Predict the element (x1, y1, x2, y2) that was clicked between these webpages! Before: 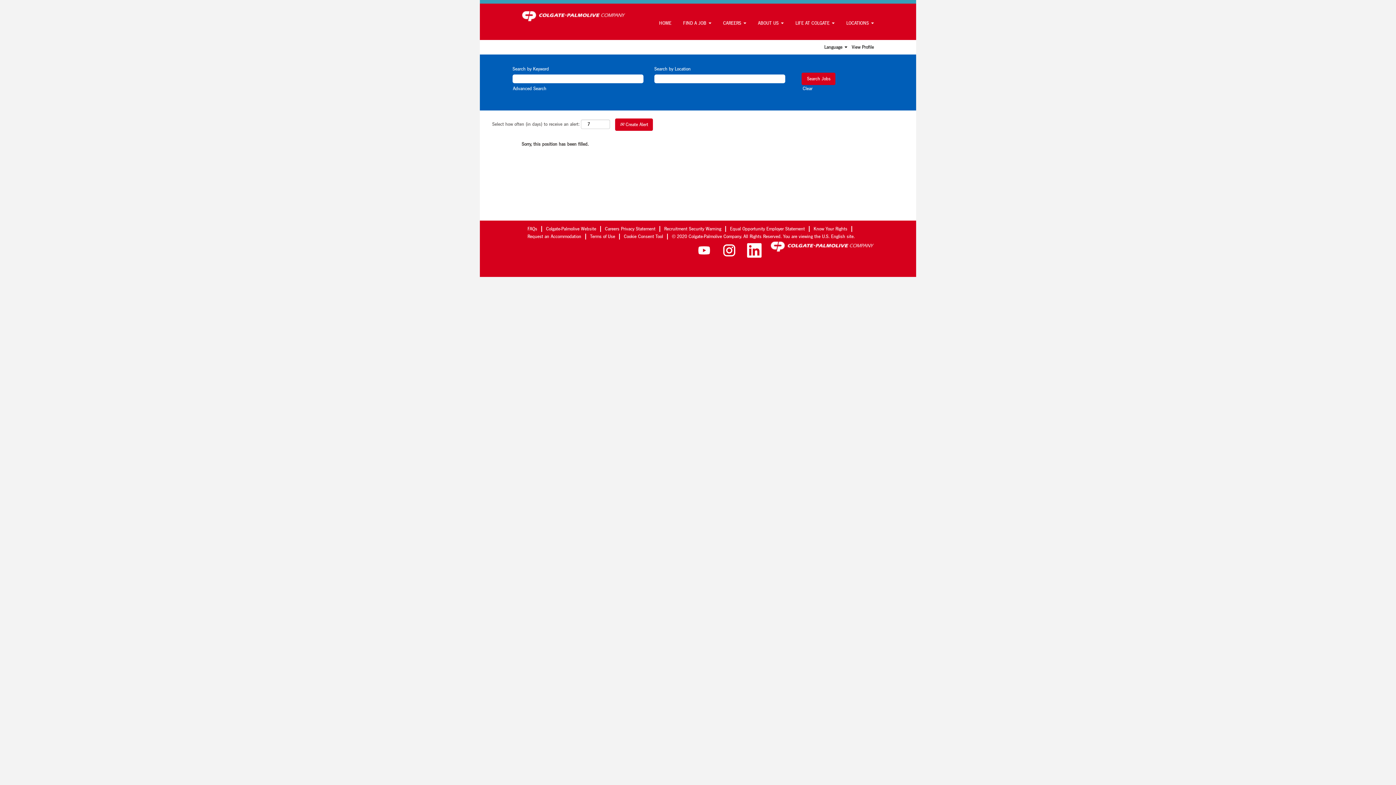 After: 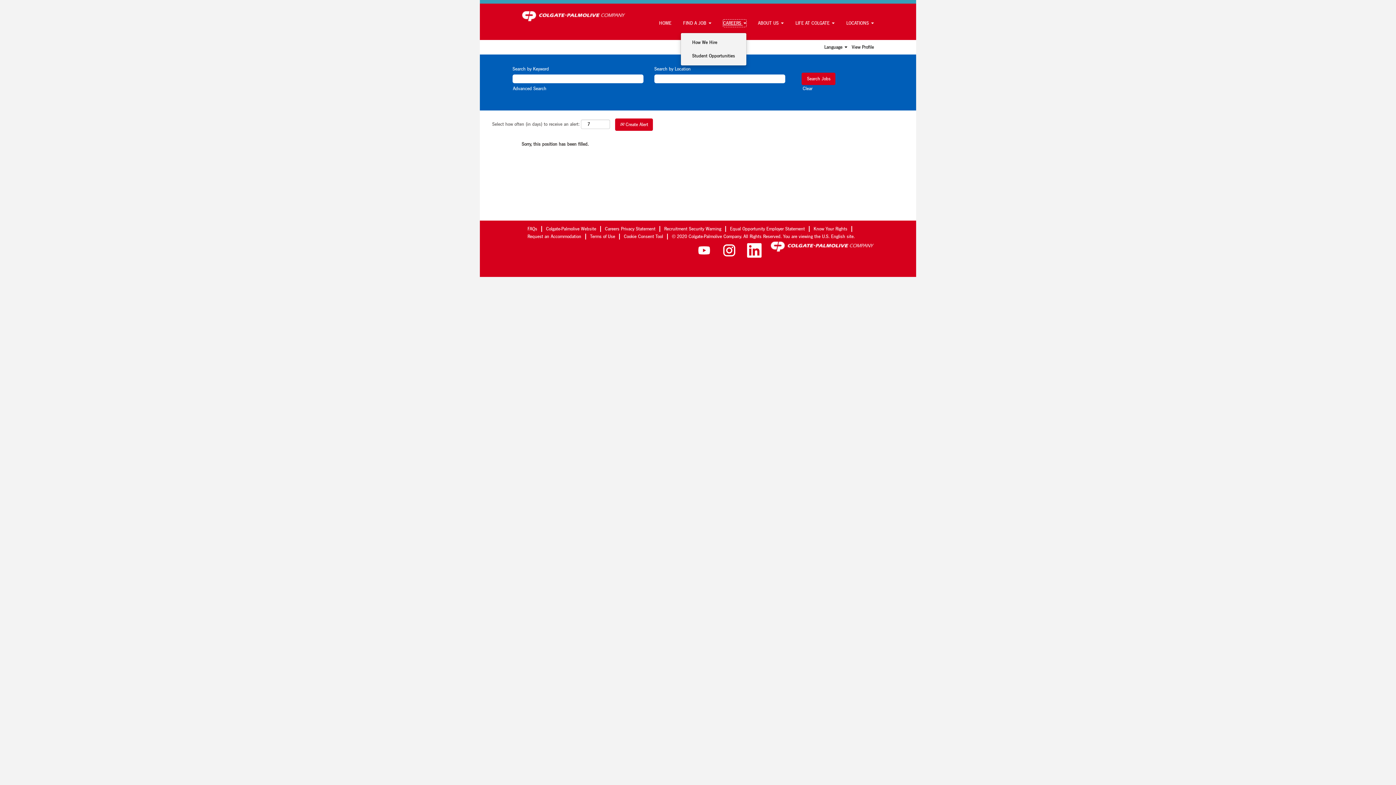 Action: bbox: (722, 19, 746, 27) label: CAREERS 